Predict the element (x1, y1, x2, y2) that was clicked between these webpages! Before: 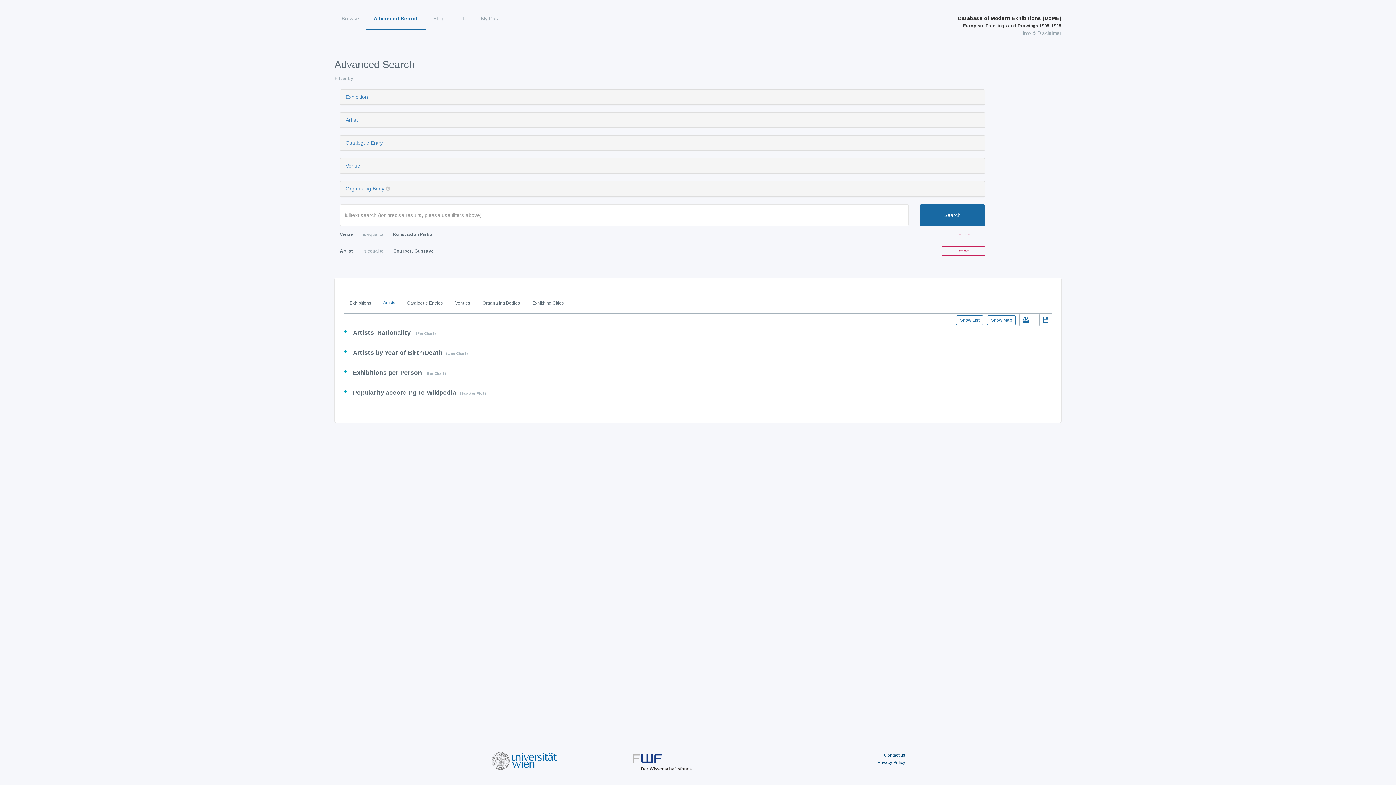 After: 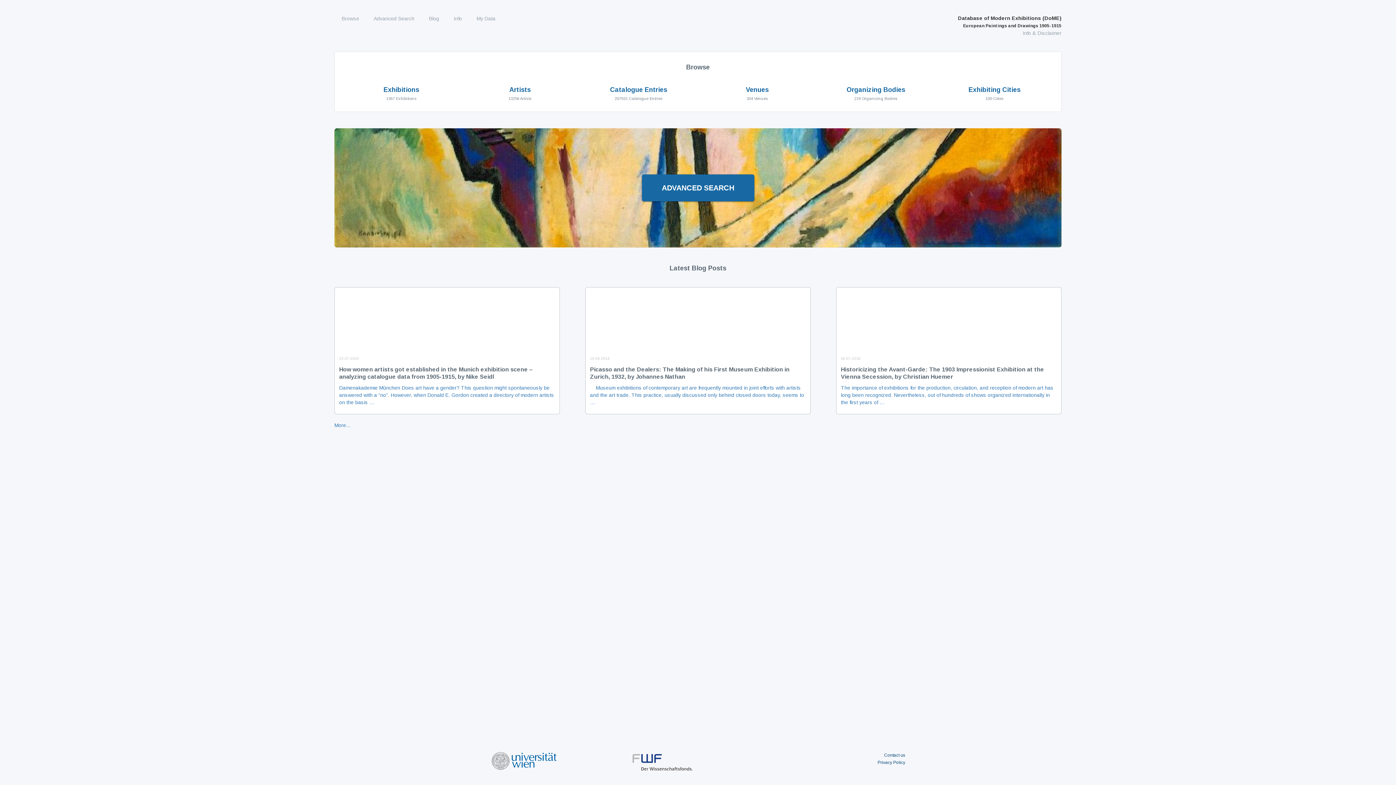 Action: bbox: (958, 14, 1061, 29) label: Database of Modern Exhibitions (DoME)
European Paintings and Drawings 1905-1915